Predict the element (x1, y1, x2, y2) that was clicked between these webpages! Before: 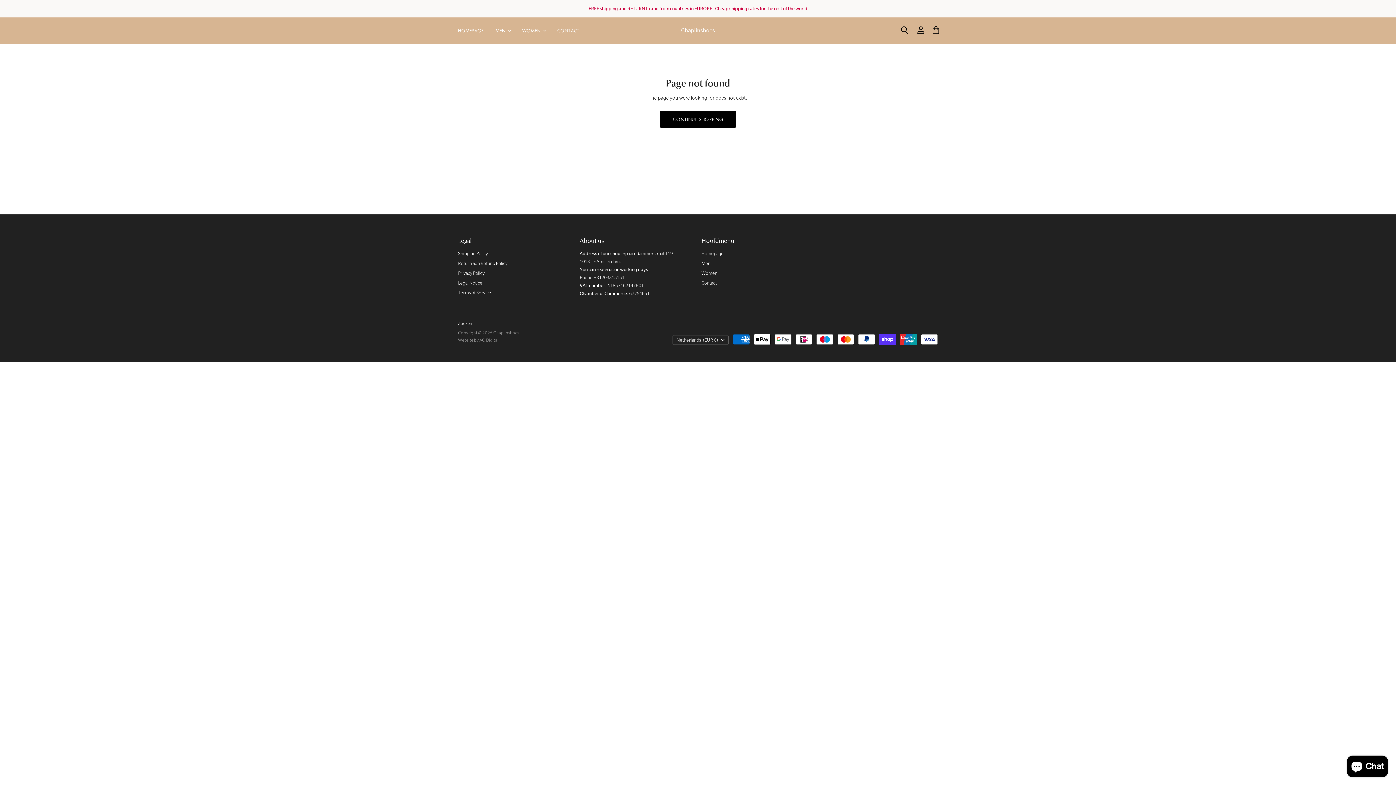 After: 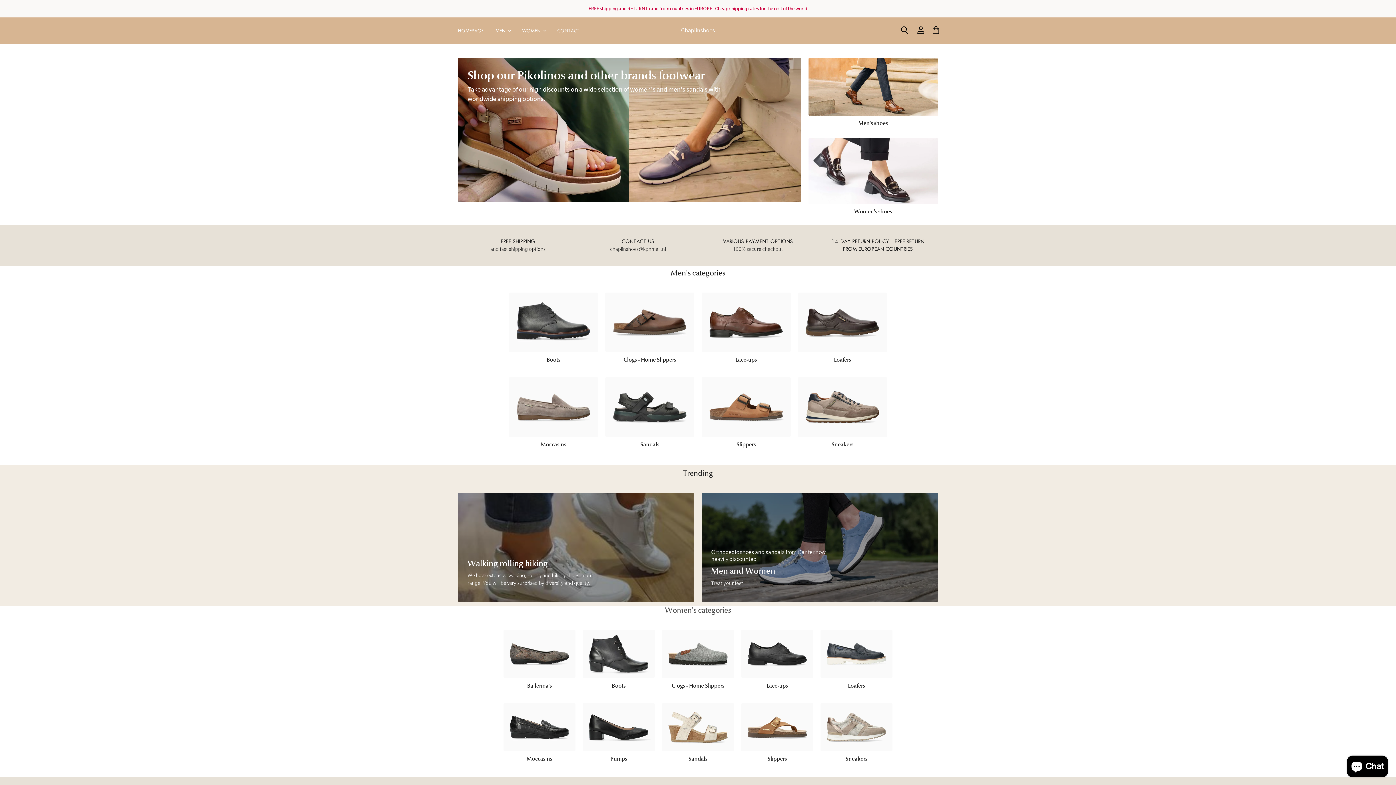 Action: bbox: (452, 23, 489, 38) label: HOMEPAGE